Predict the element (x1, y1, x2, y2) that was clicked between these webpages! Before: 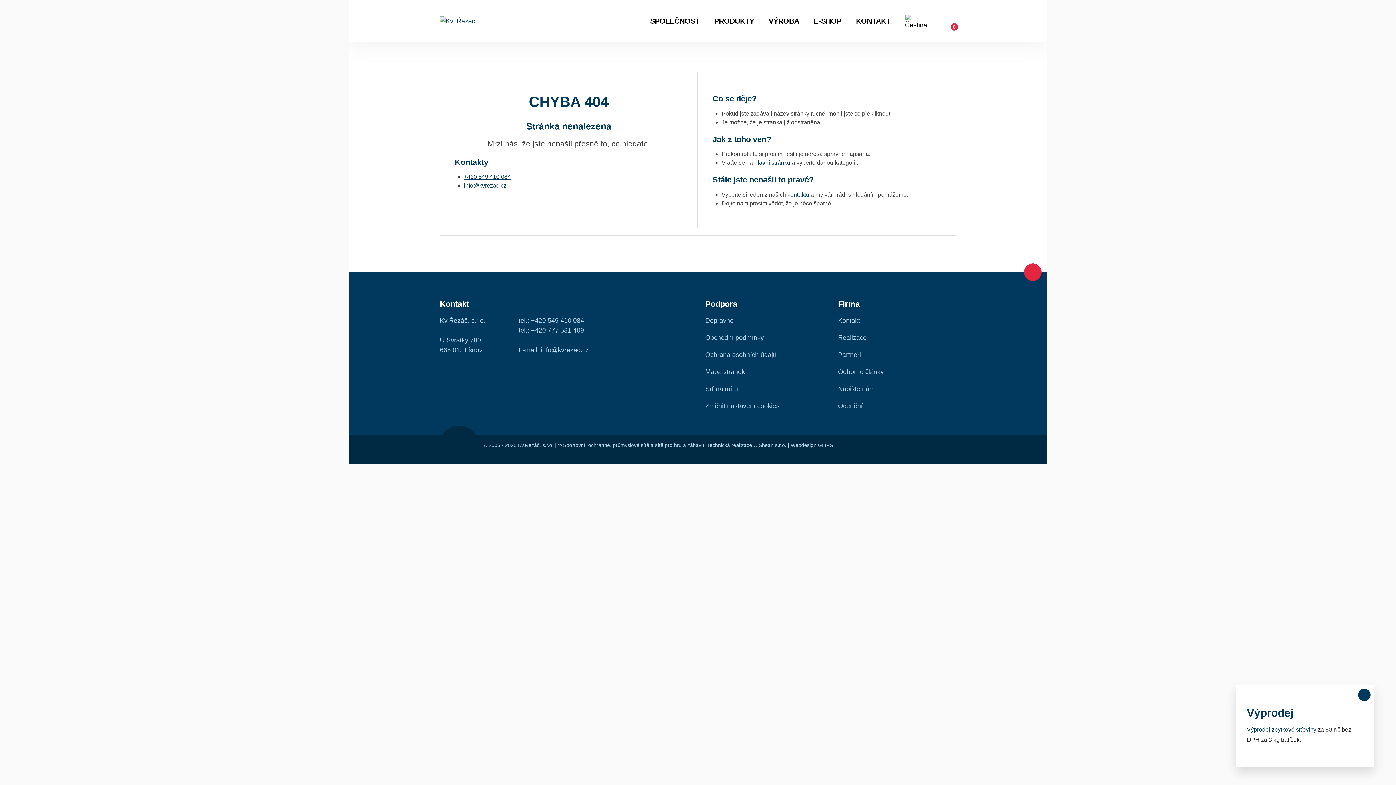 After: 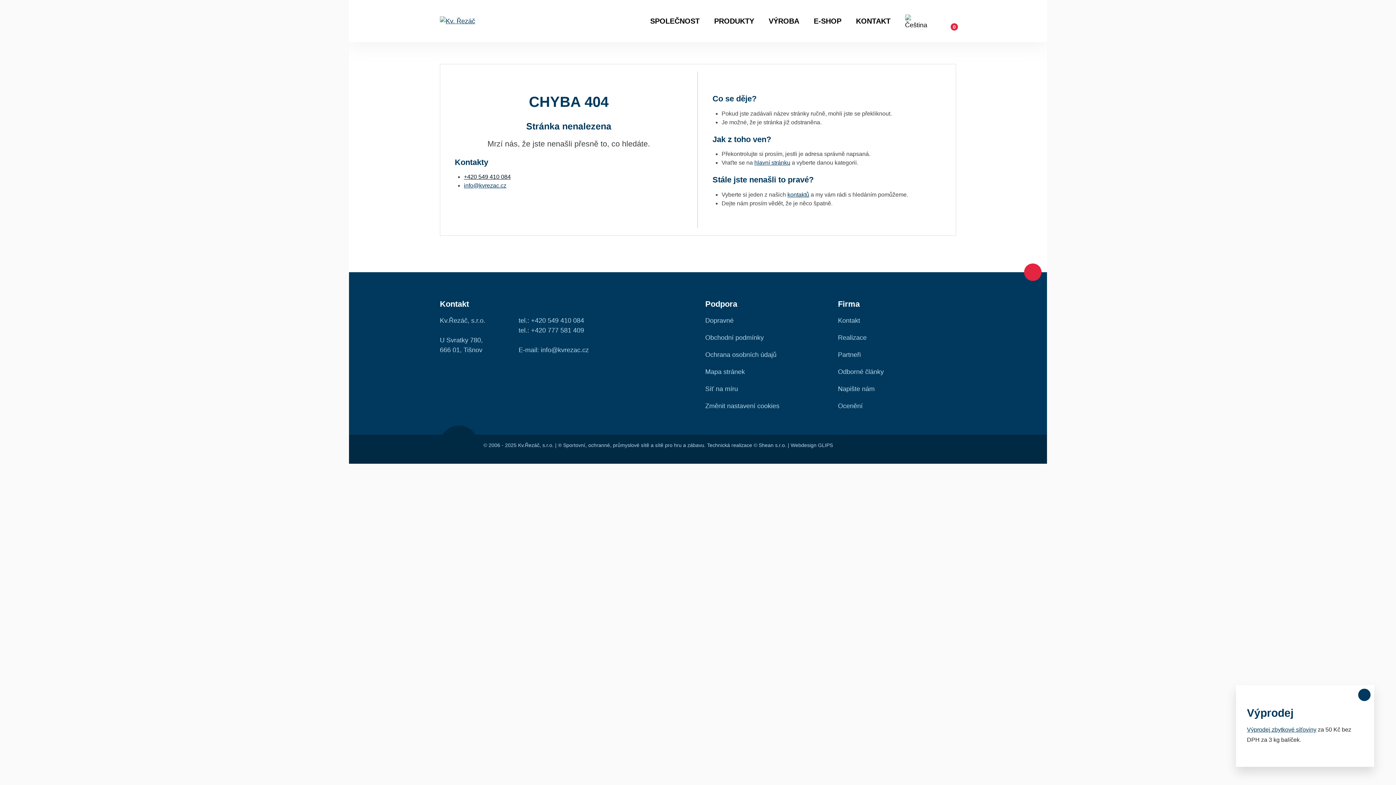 Action: bbox: (464, 173, 510, 180) label: +420 549 410 084